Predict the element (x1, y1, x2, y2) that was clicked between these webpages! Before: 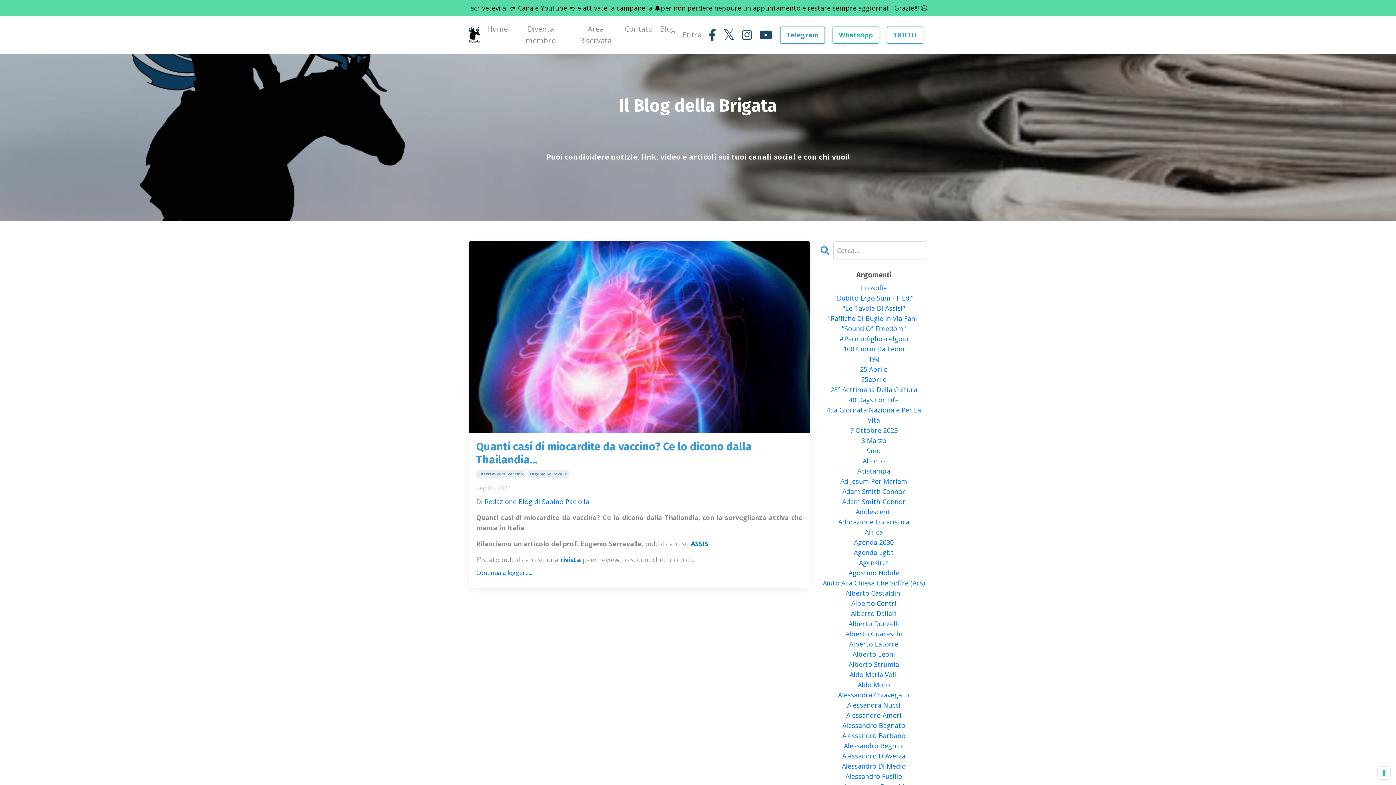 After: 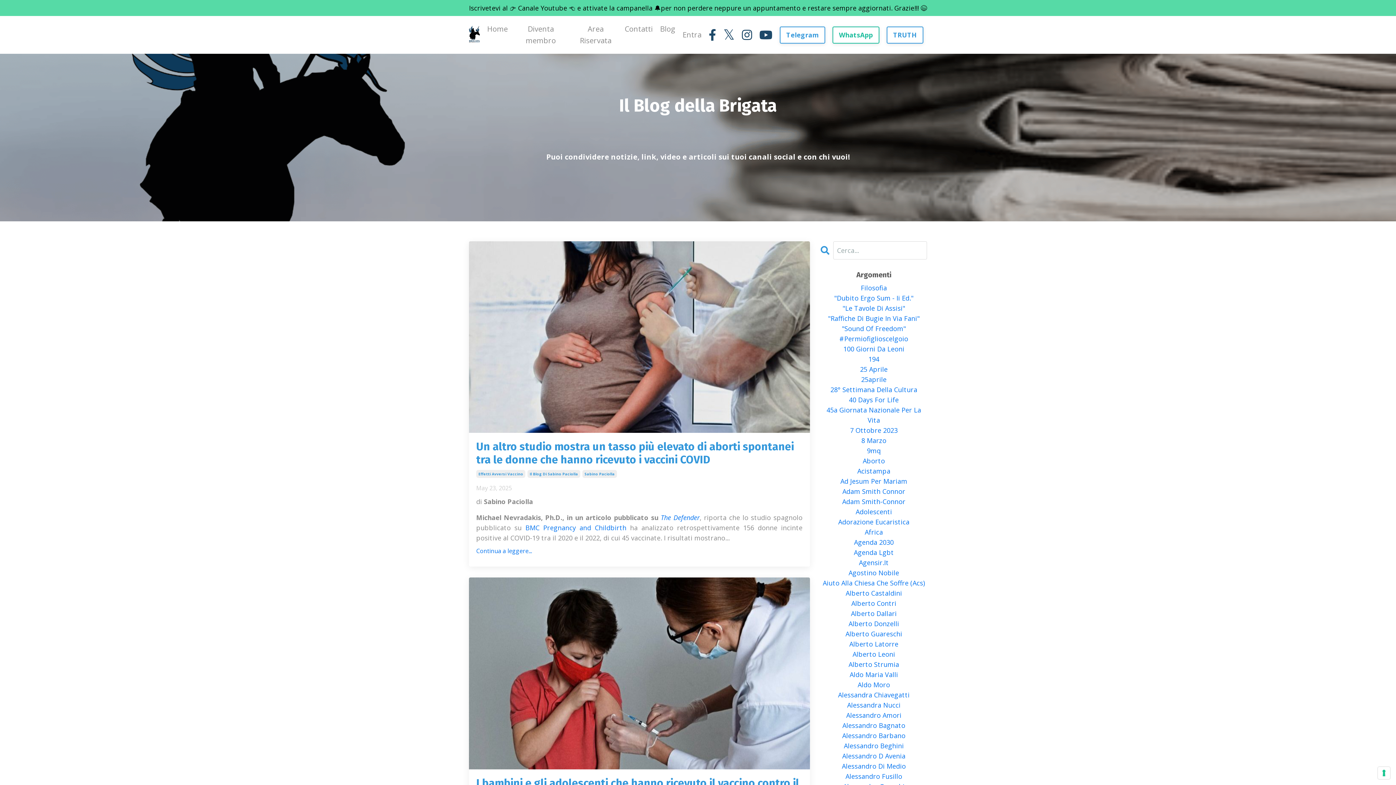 Action: bbox: (476, 470, 525, 478) label: Effetti Avversi Vaccino